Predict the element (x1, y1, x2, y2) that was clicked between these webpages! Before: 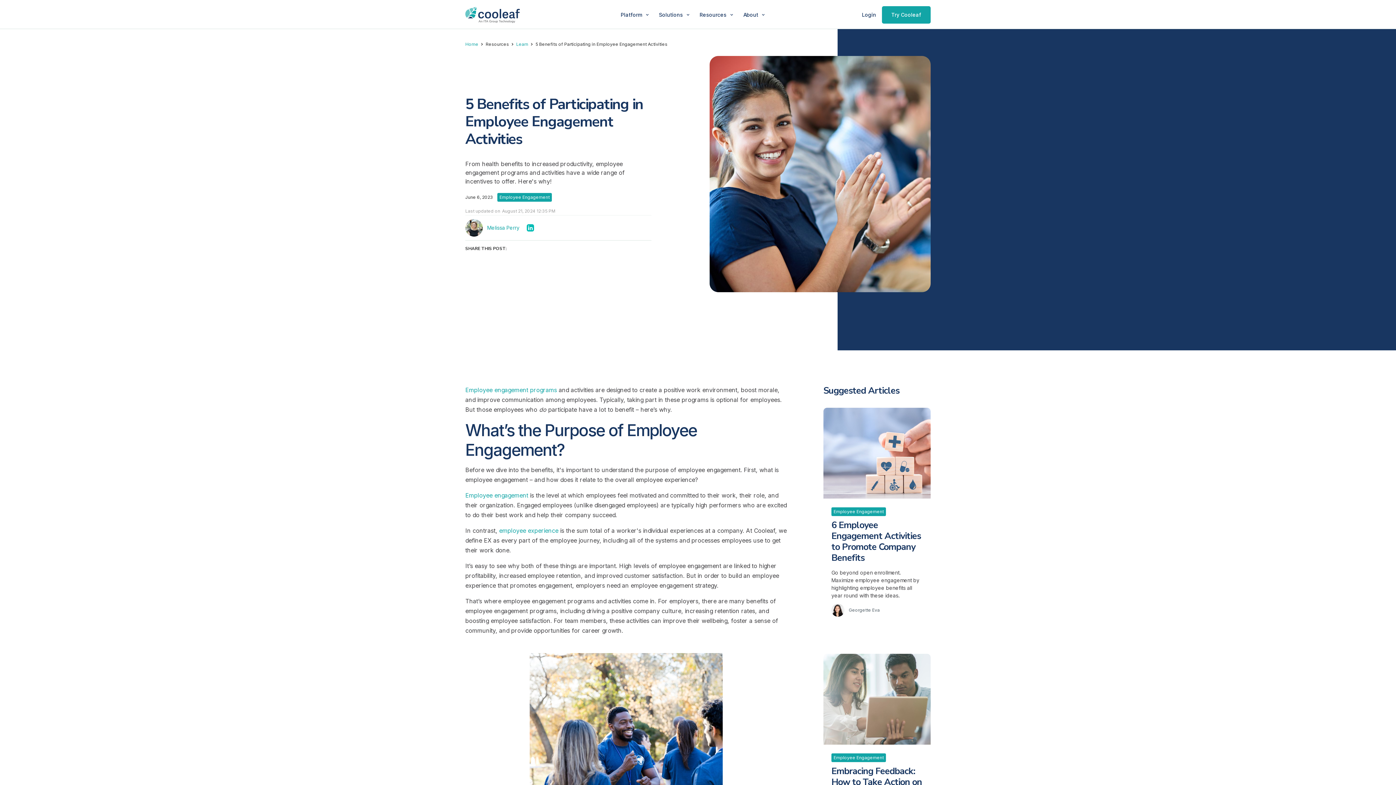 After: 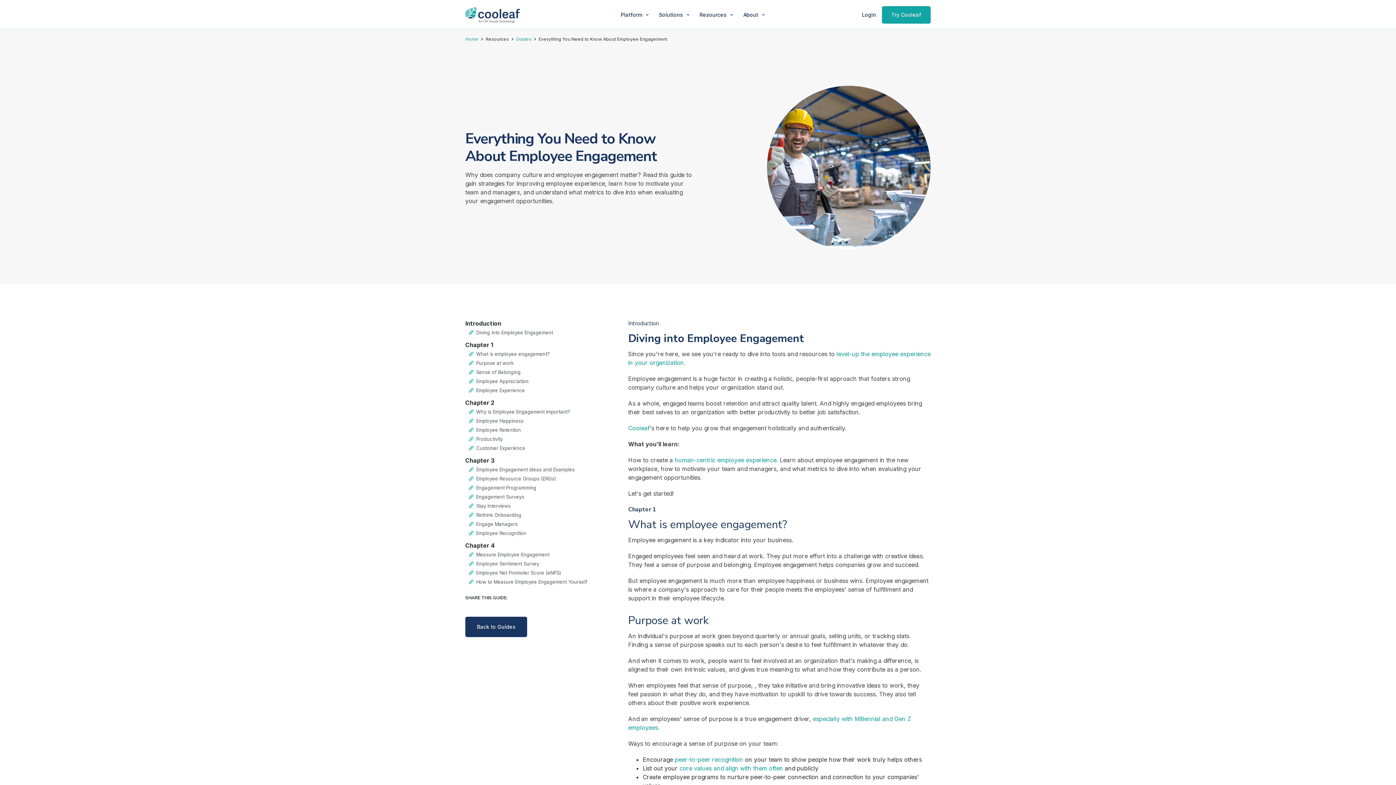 Action: label: Employee engagement bbox: (465, 492, 528, 499)